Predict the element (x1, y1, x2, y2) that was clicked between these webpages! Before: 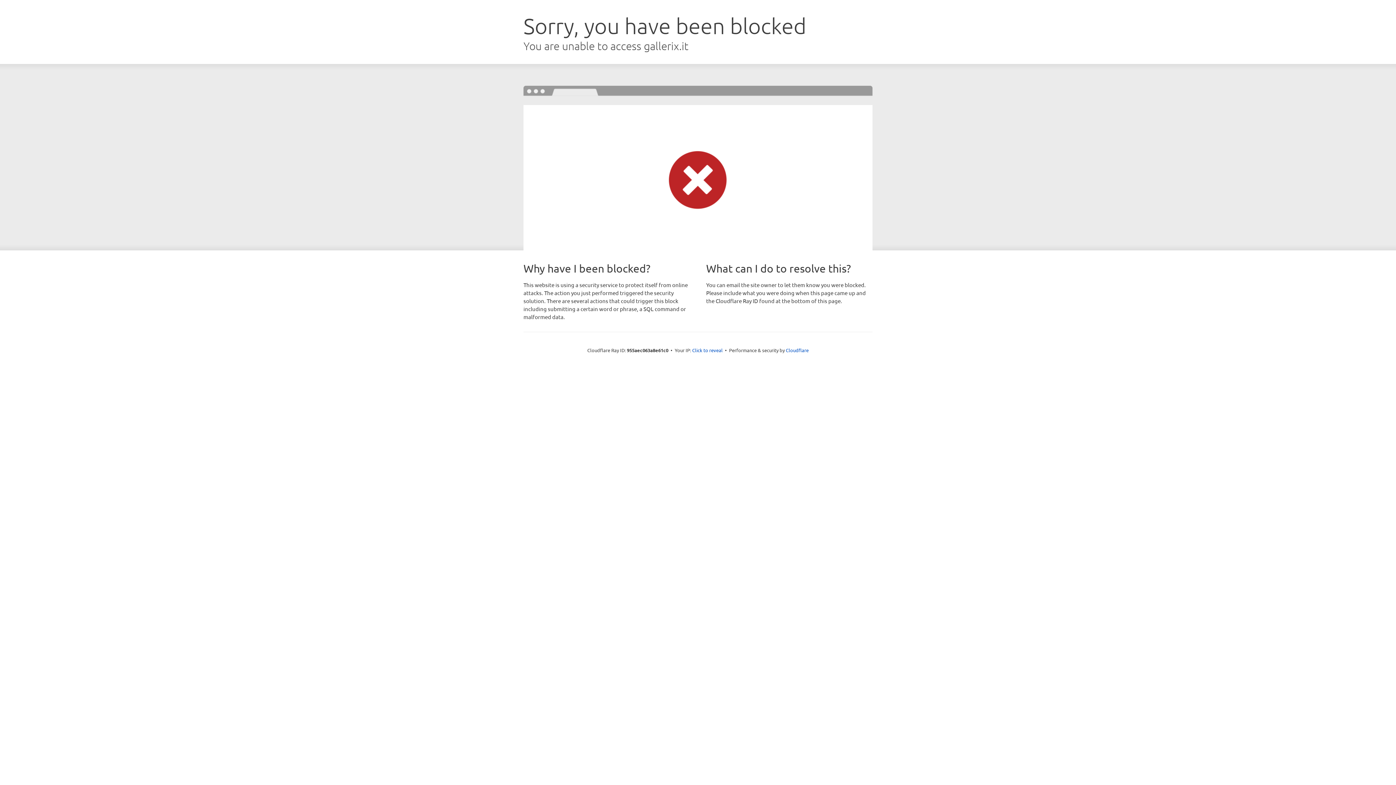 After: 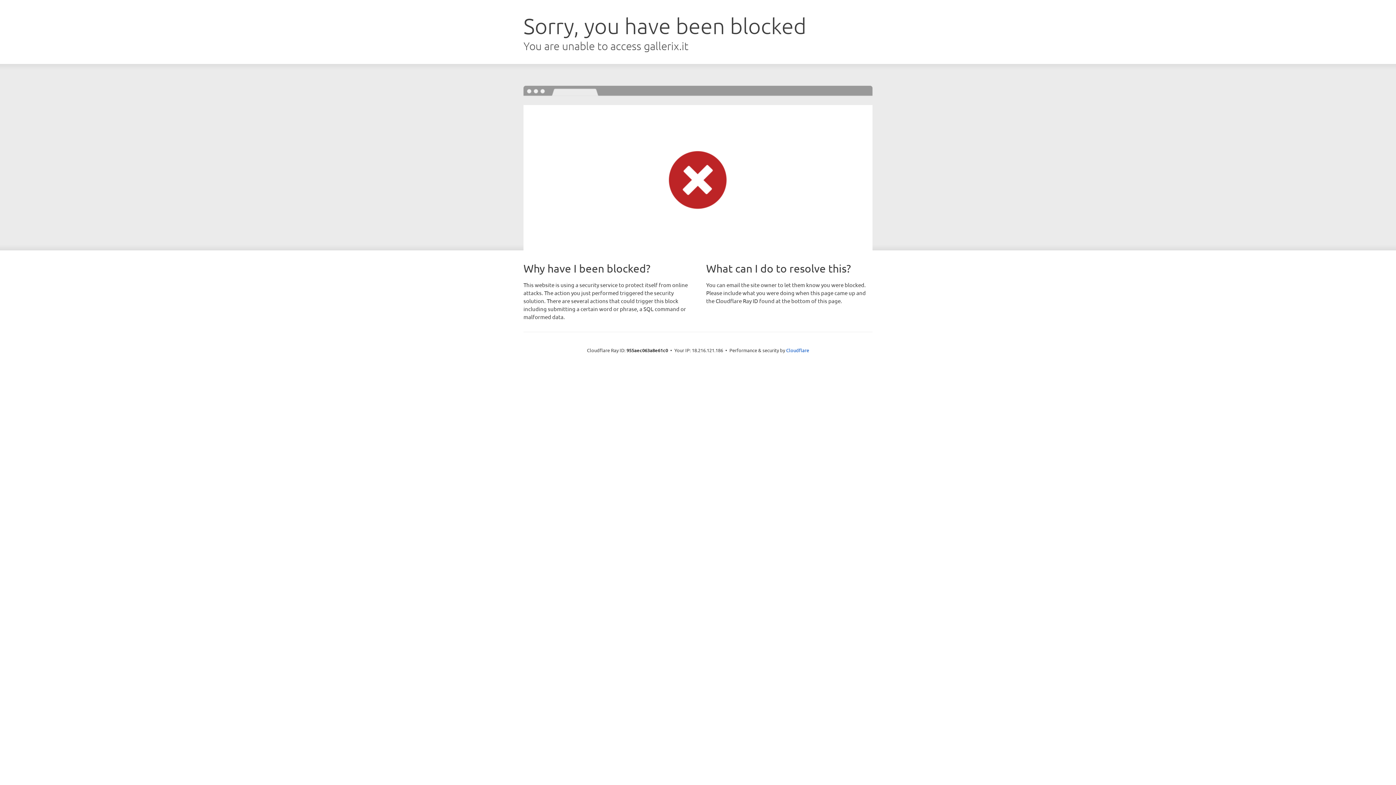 Action: label: Click to reveal bbox: (692, 346, 722, 353)